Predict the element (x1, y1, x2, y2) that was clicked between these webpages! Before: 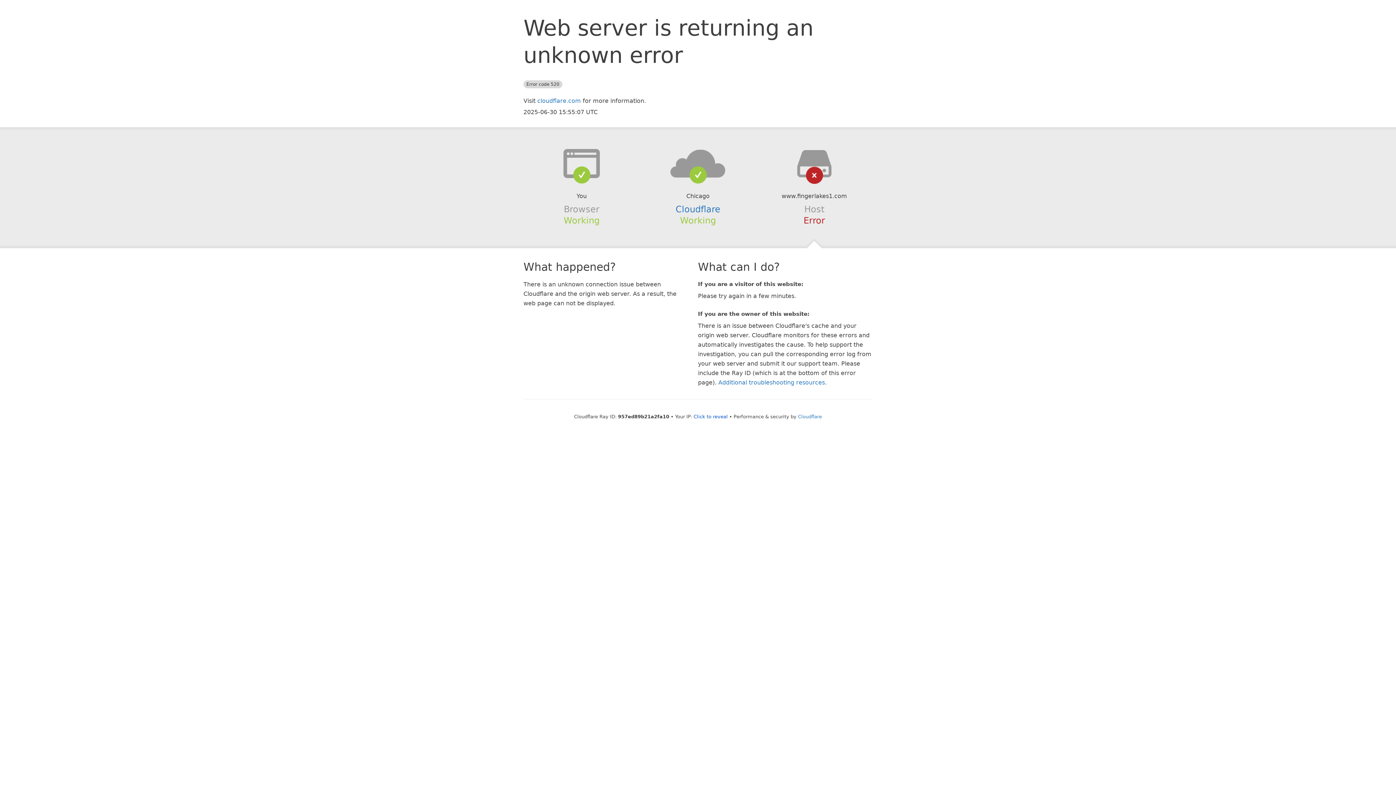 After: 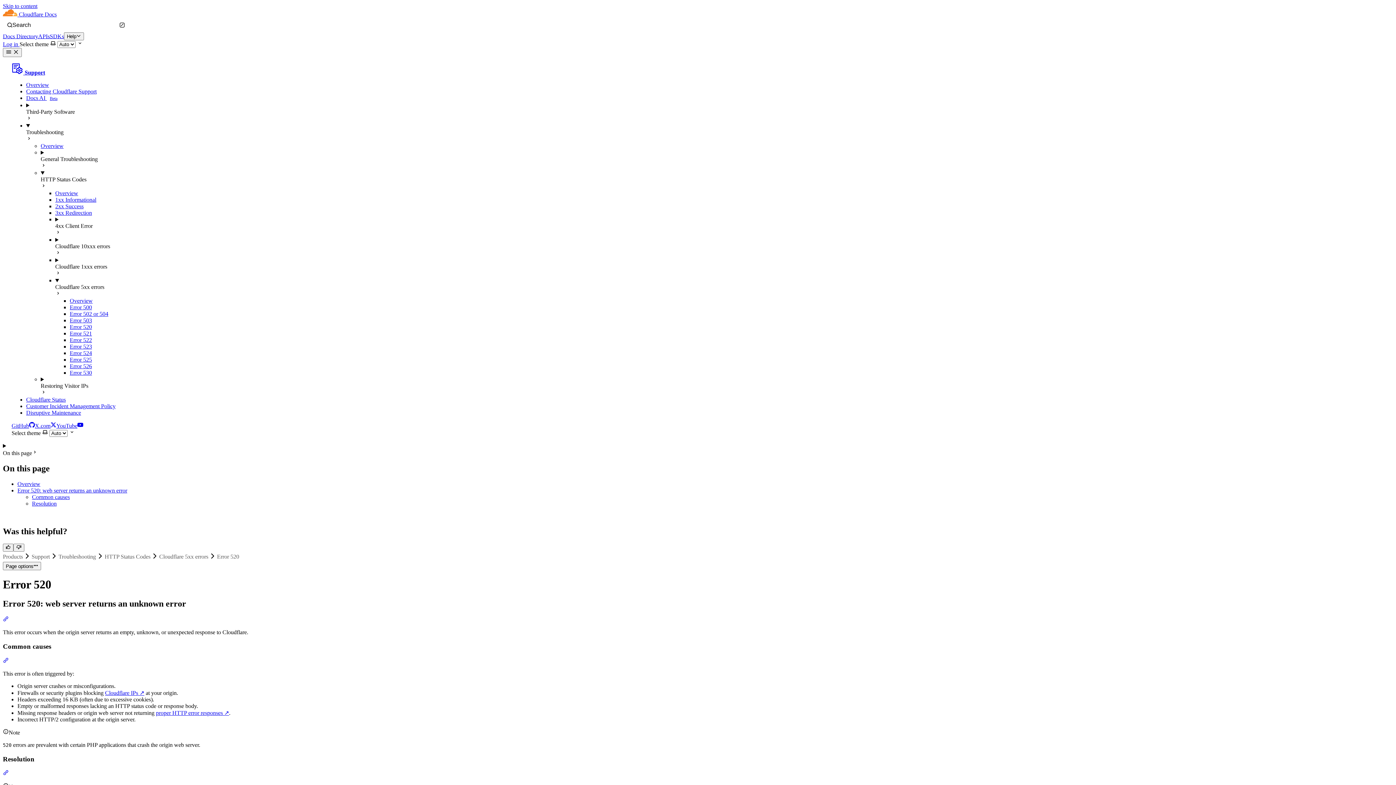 Action: bbox: (718, 379, 825, 386) label: Additional troubleshooting resources